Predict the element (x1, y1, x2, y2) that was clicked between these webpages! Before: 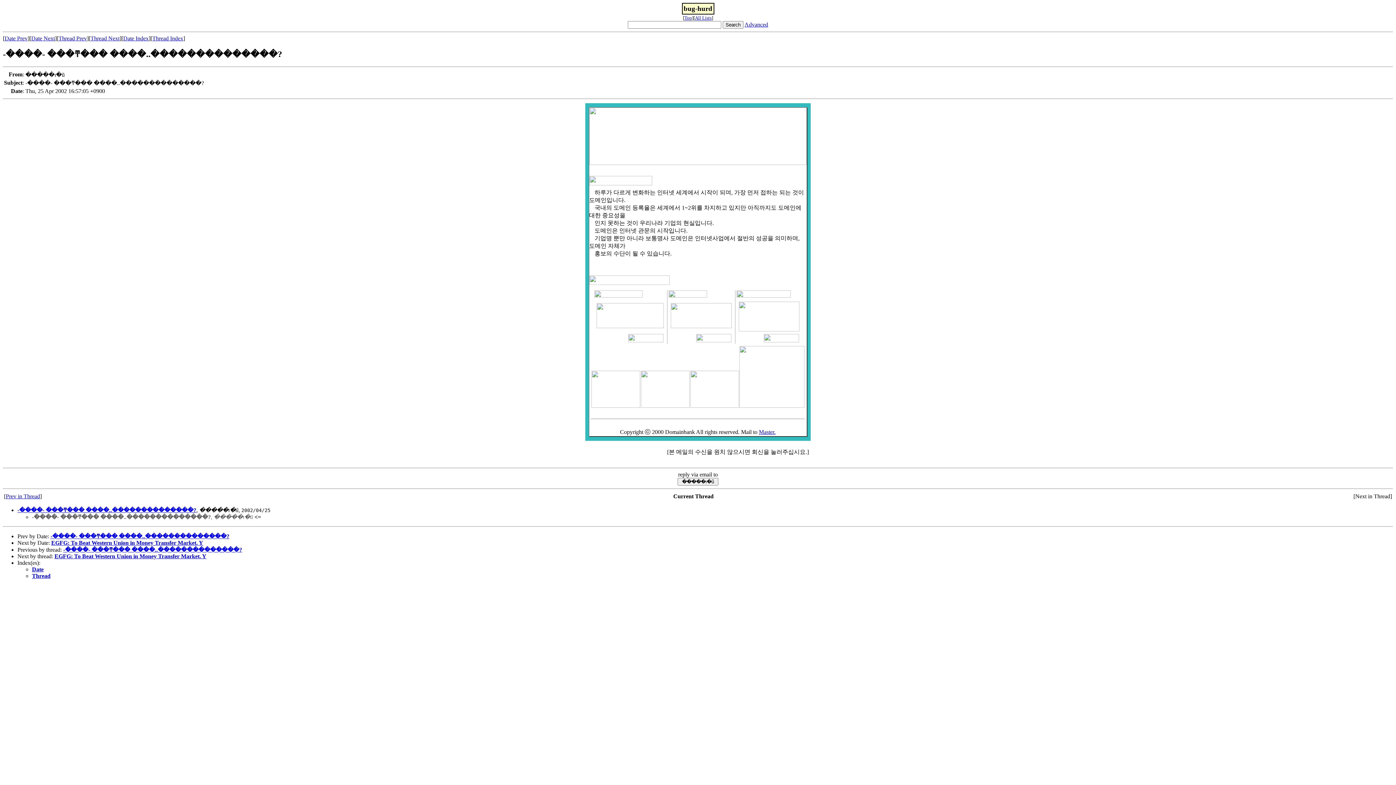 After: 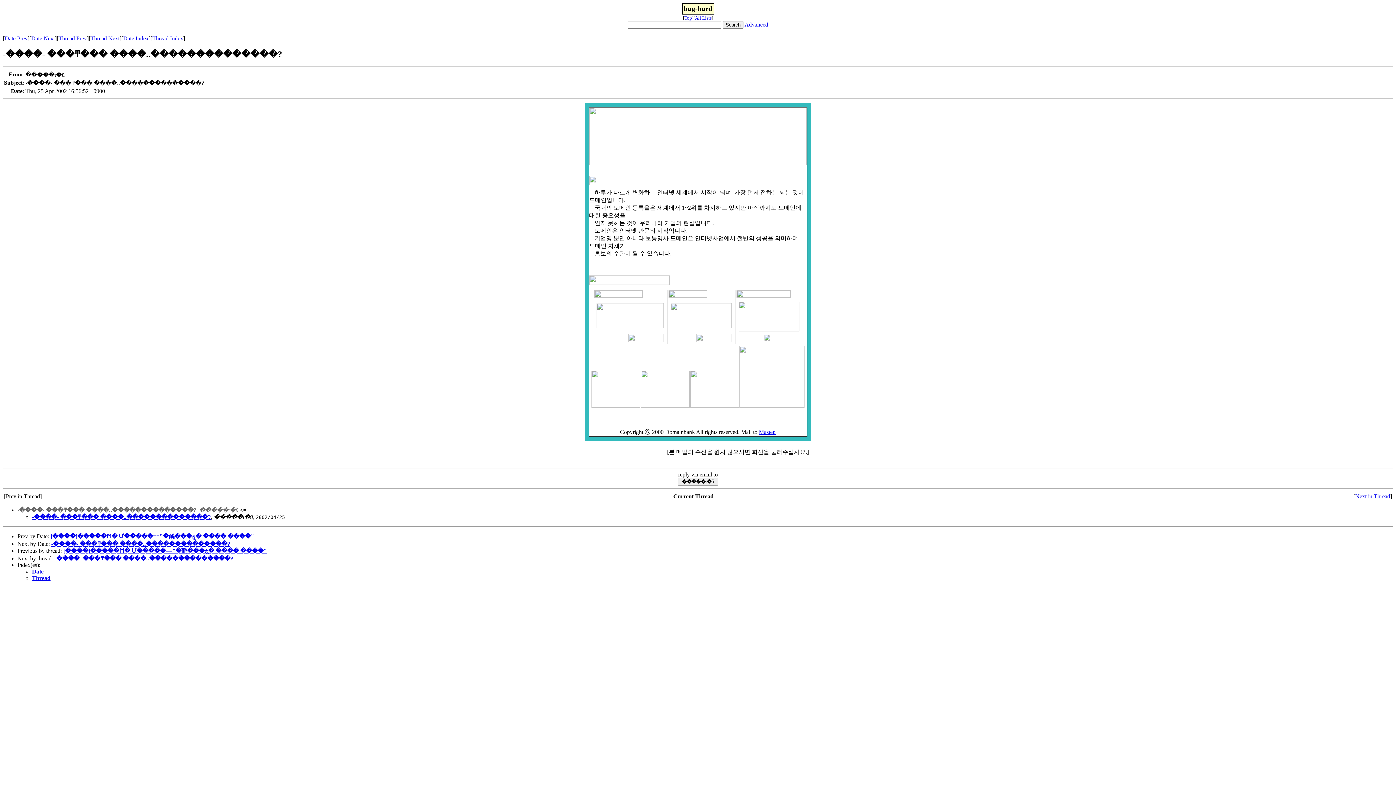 Action: label: -����- ���ͳ��� ����..��������������? bbox: (17, 507, 196, 513)